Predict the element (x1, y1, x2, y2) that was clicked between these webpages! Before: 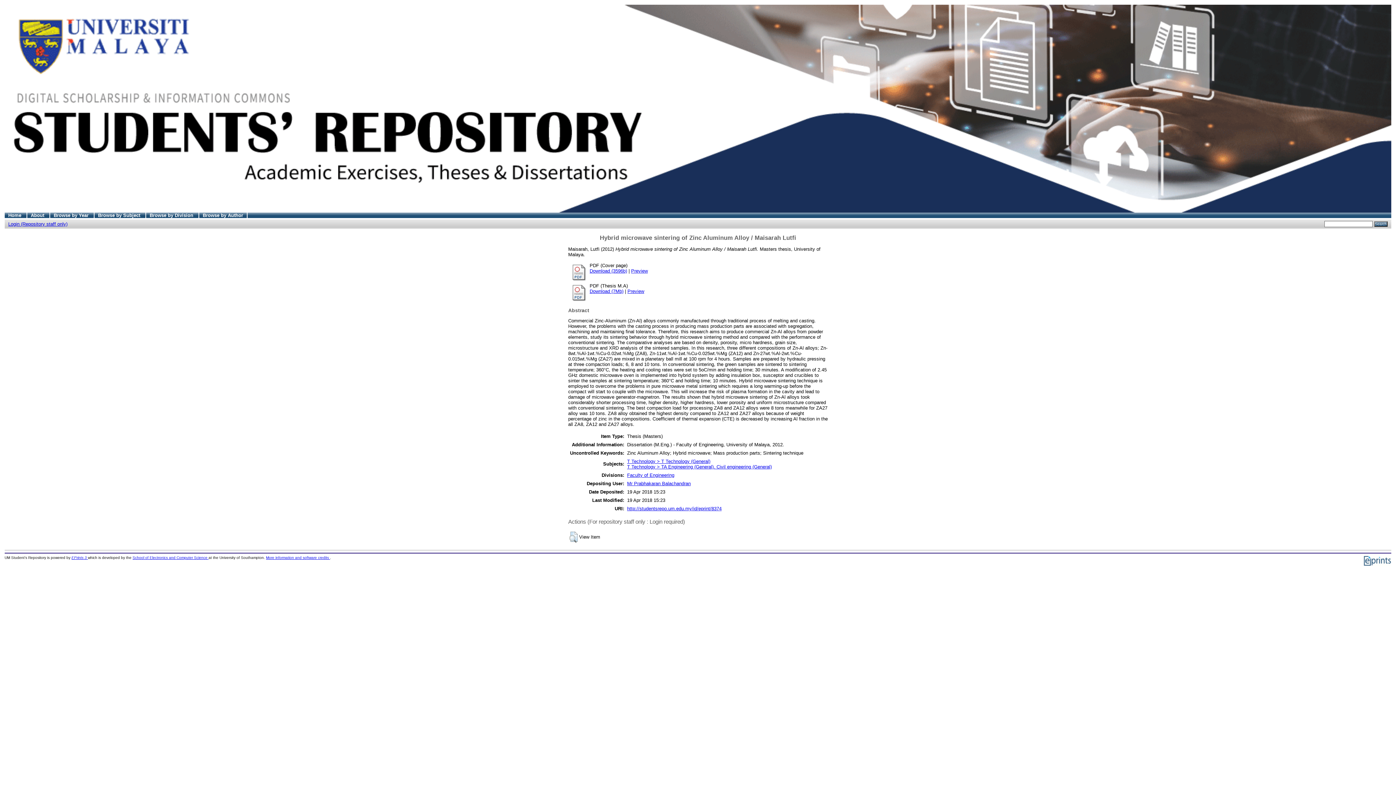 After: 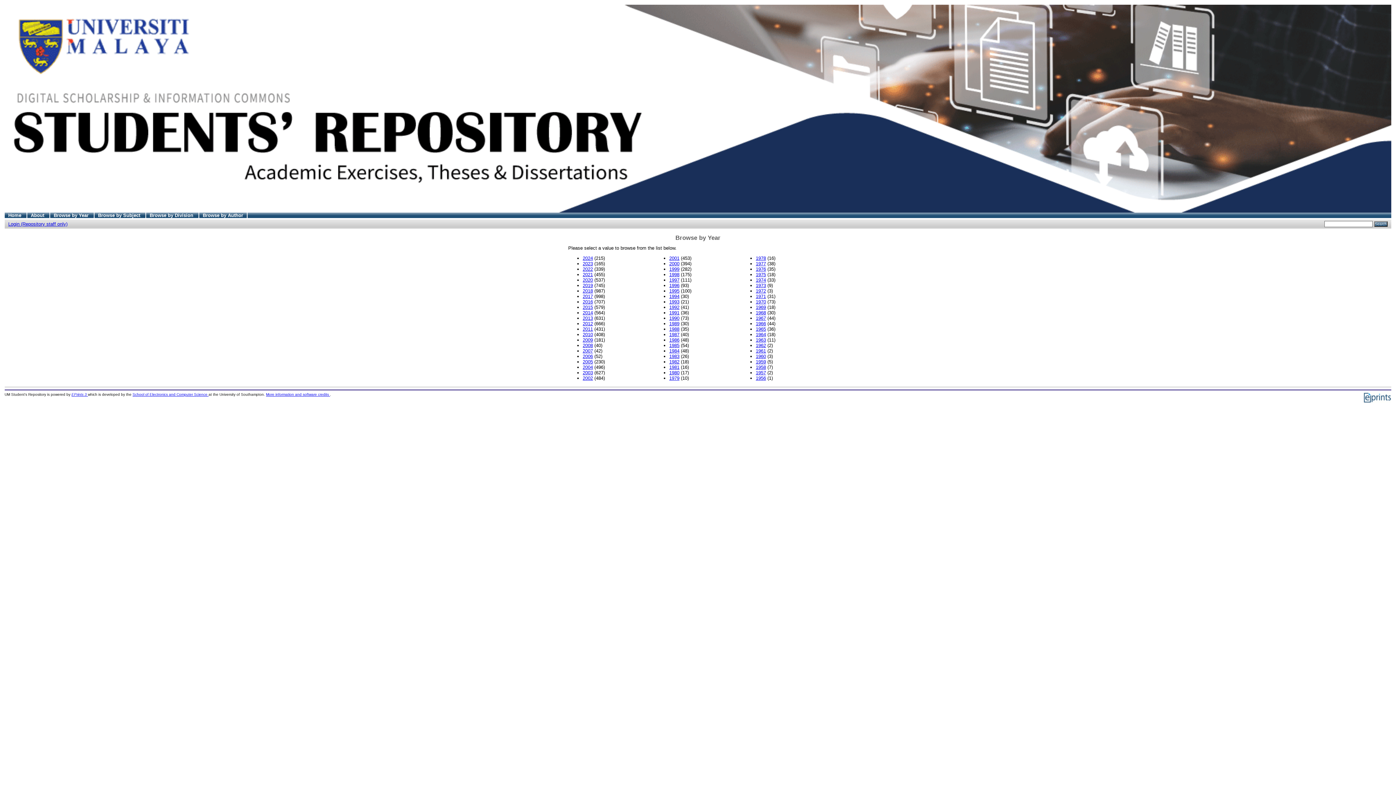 Action: label: Browse by Year  bbox: (53, 212, 90, 218)